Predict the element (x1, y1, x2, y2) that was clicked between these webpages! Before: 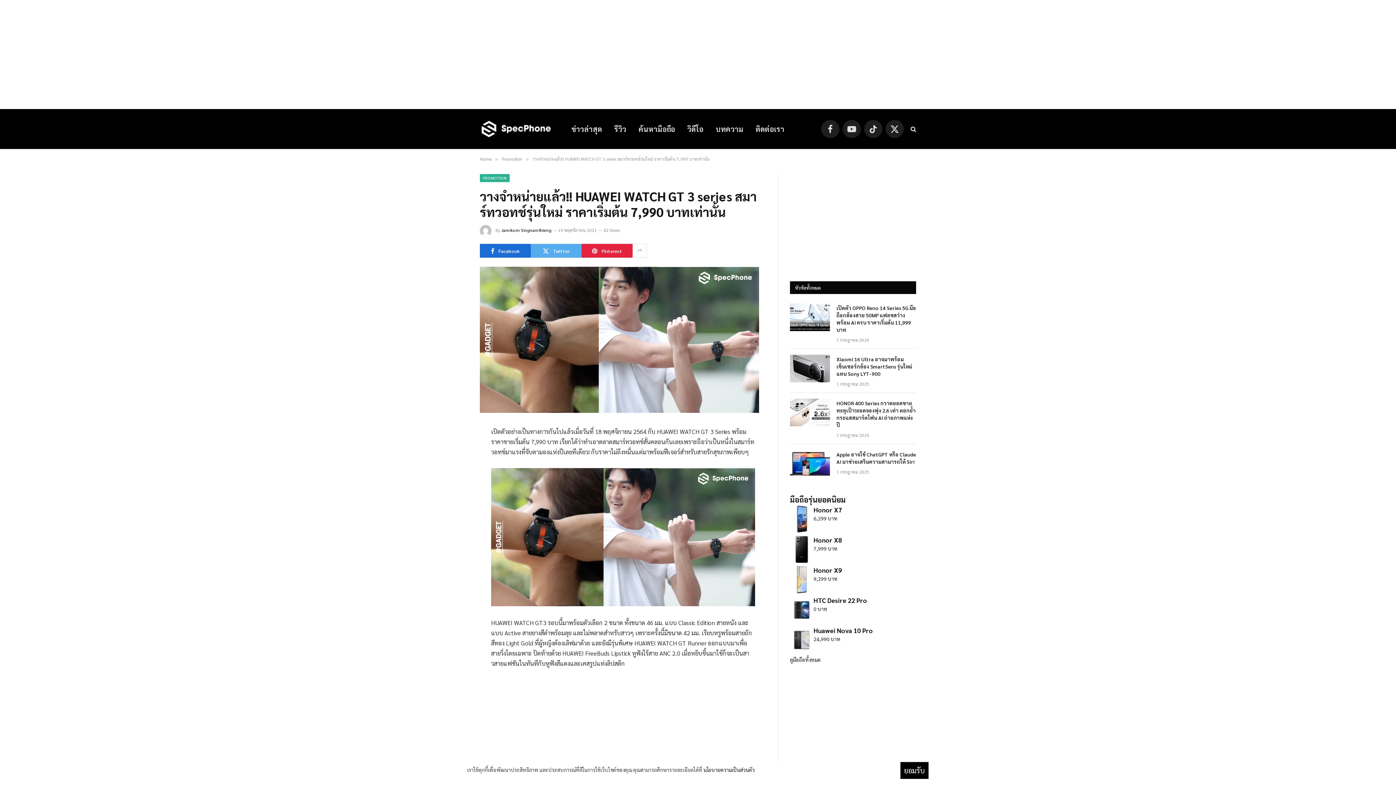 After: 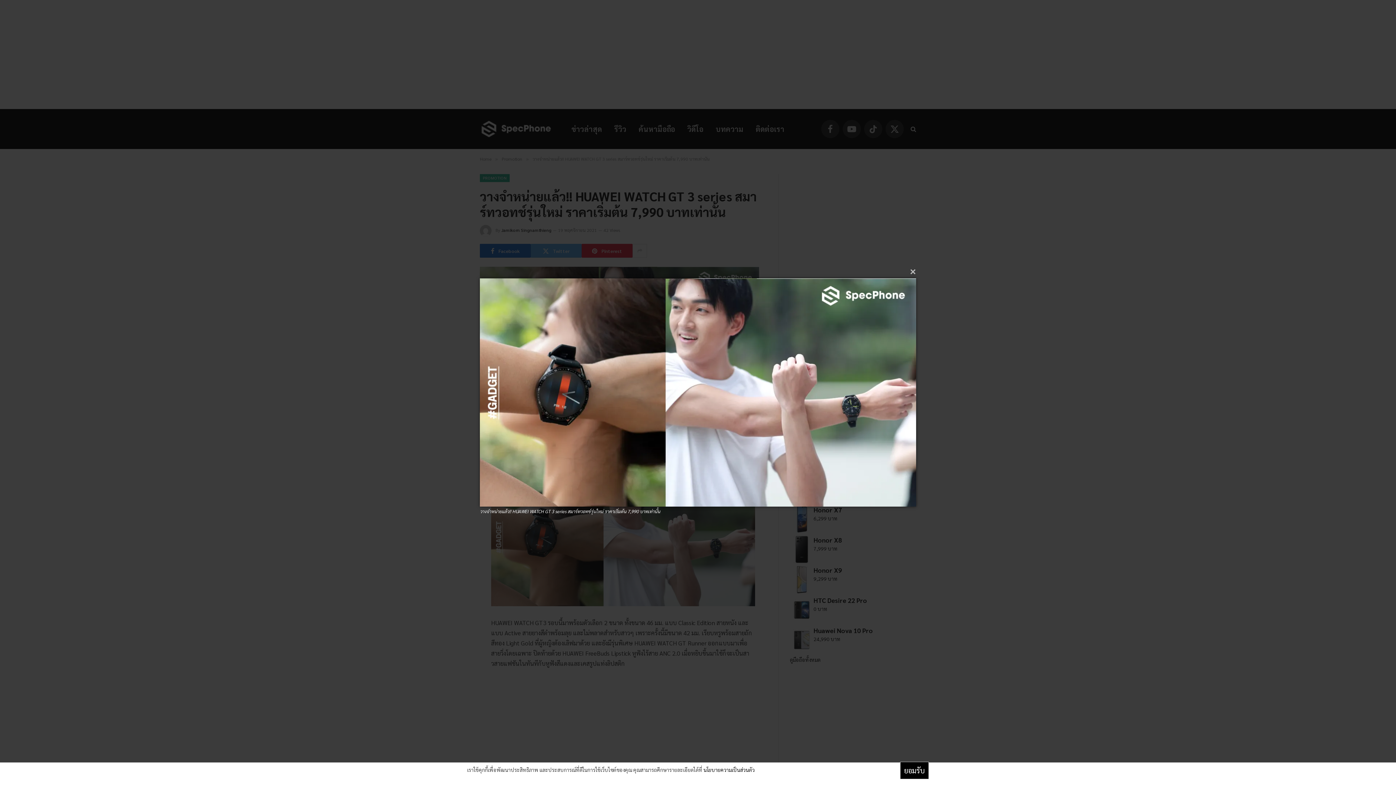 Action: bbox: (480, 407, 759, 414)